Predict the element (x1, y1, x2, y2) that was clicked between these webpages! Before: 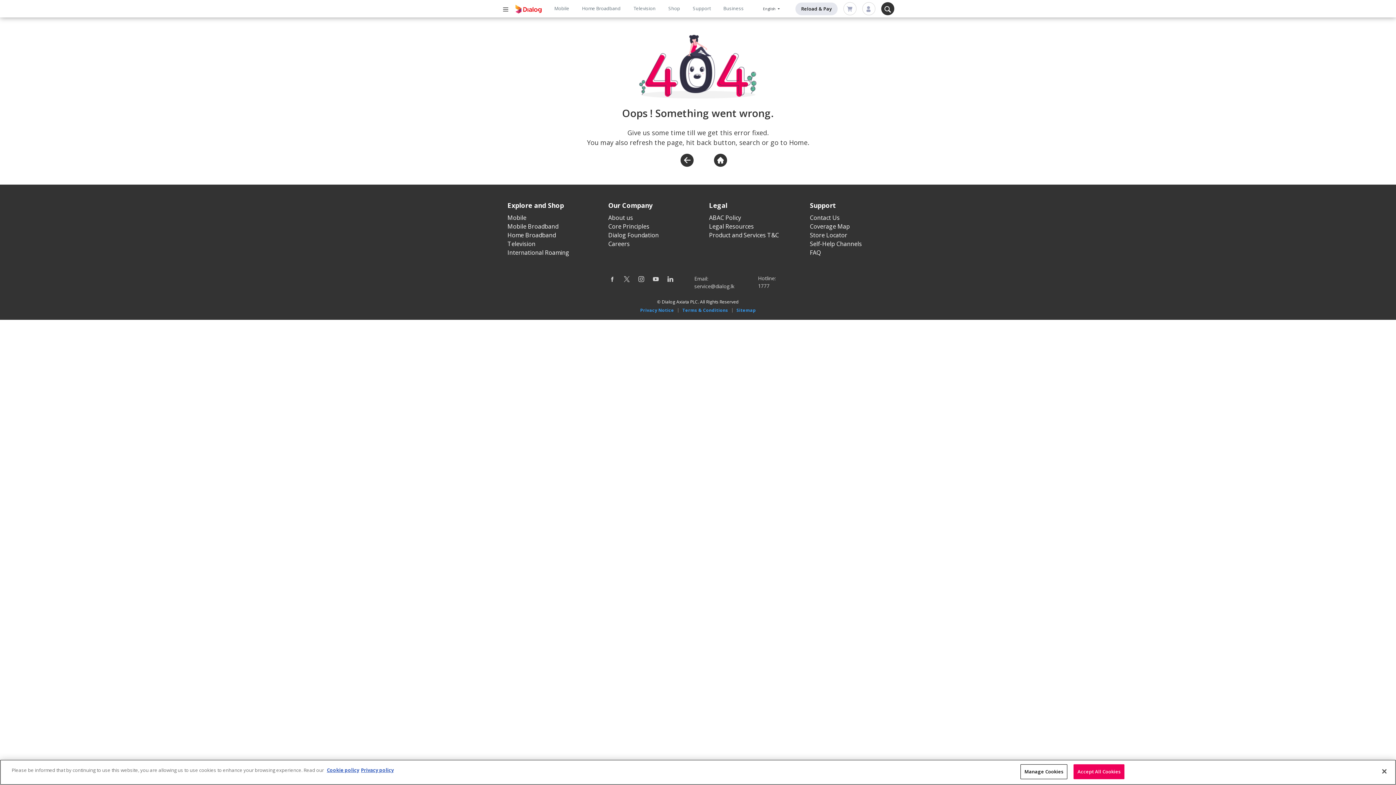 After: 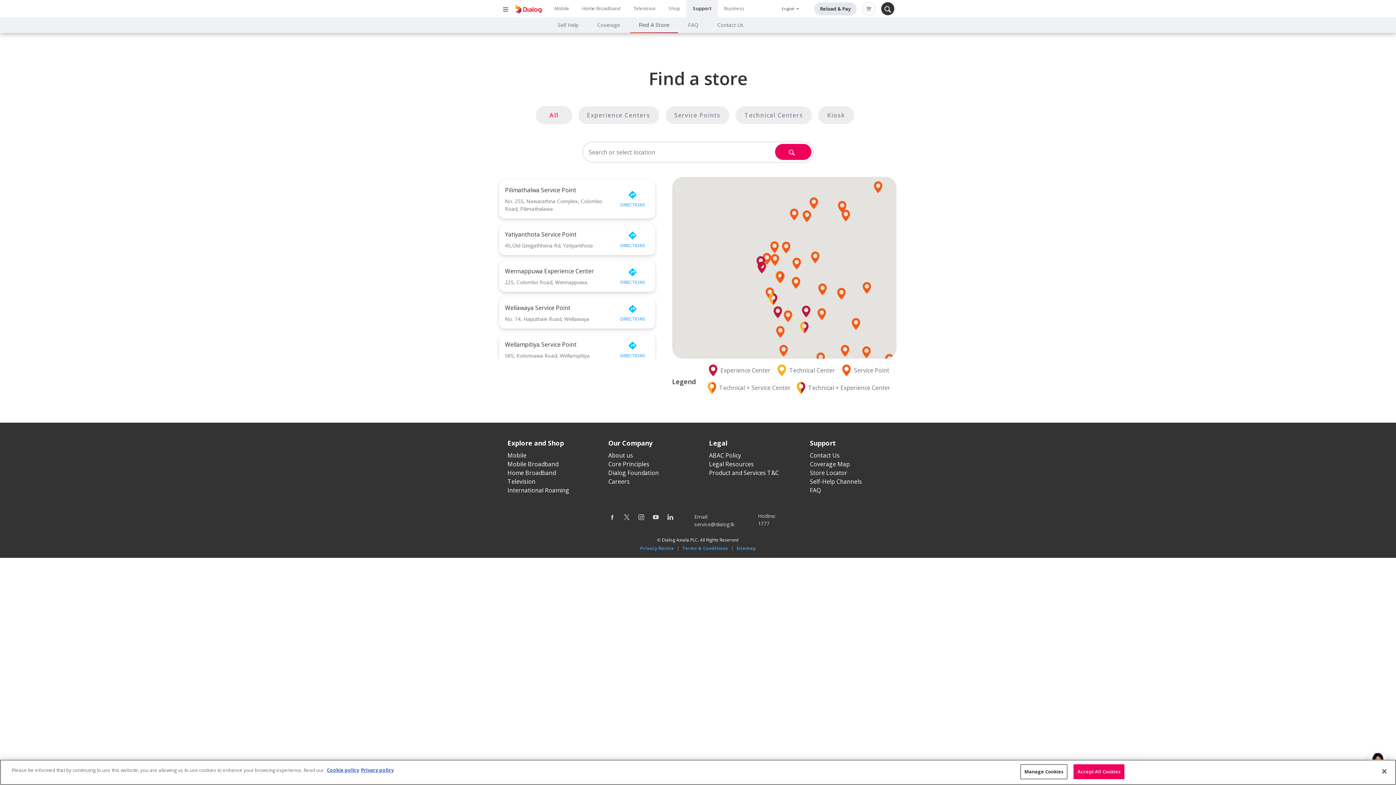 Action: label: Store Locator bbox: (810, 231, 847, 239)